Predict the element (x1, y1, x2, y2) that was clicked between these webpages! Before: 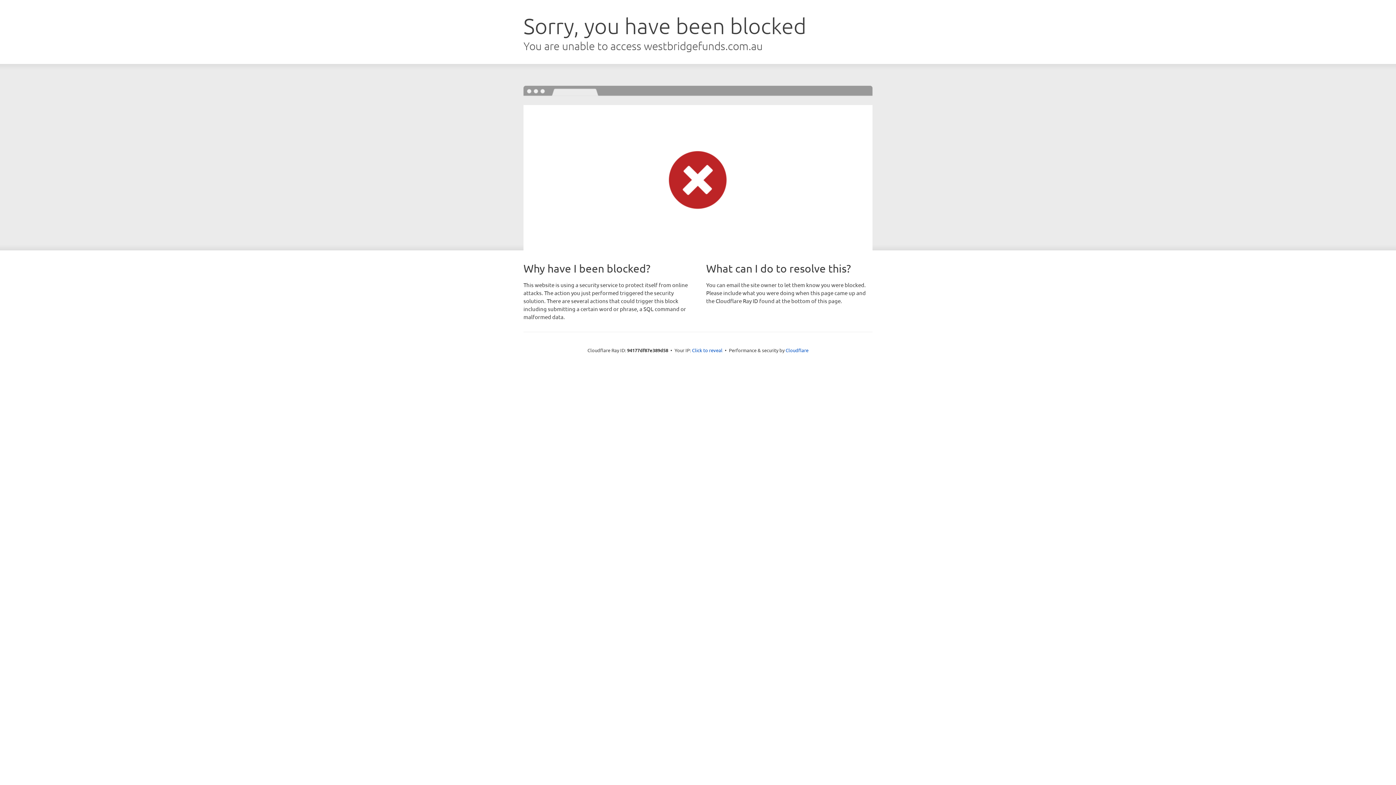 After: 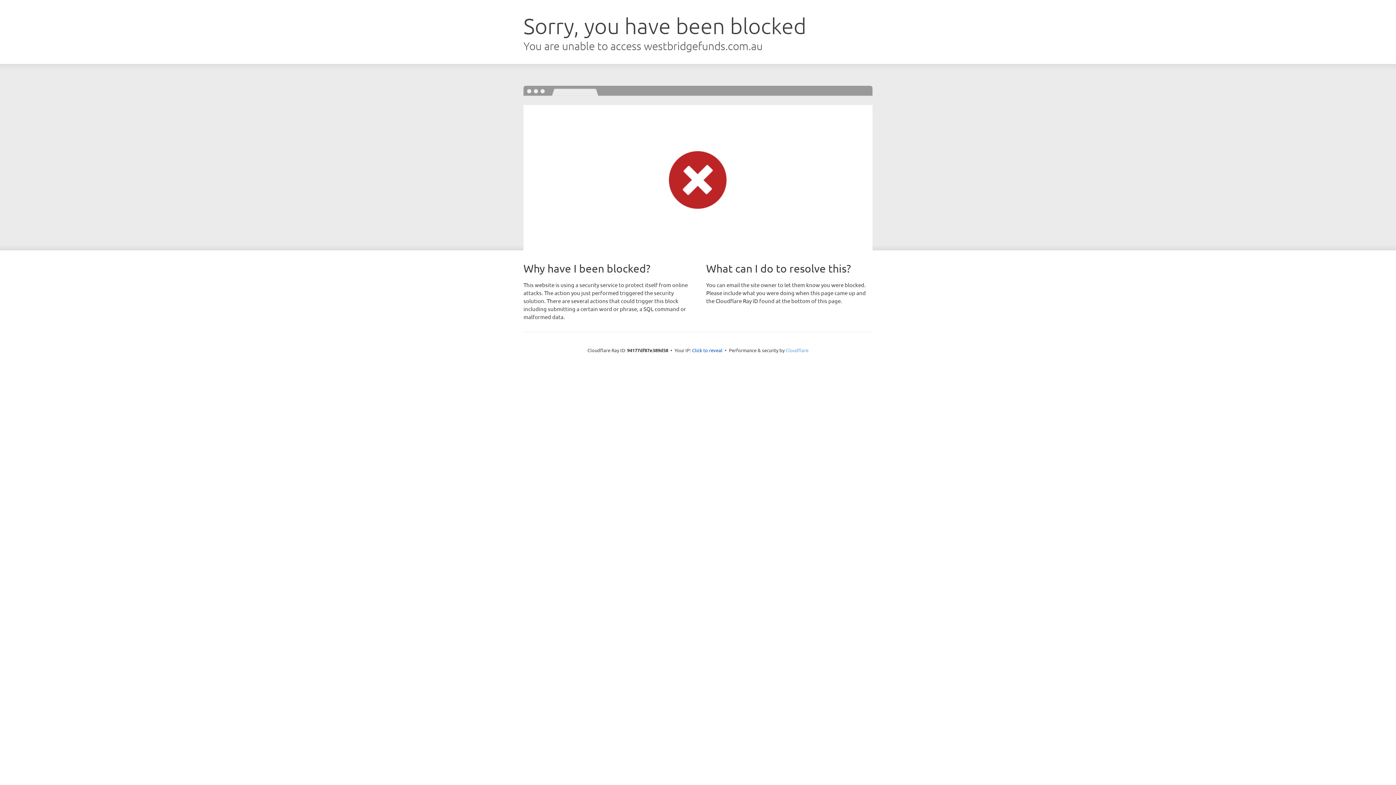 Action: bbox: (785, 347, 808, 353) label: Cloudflare